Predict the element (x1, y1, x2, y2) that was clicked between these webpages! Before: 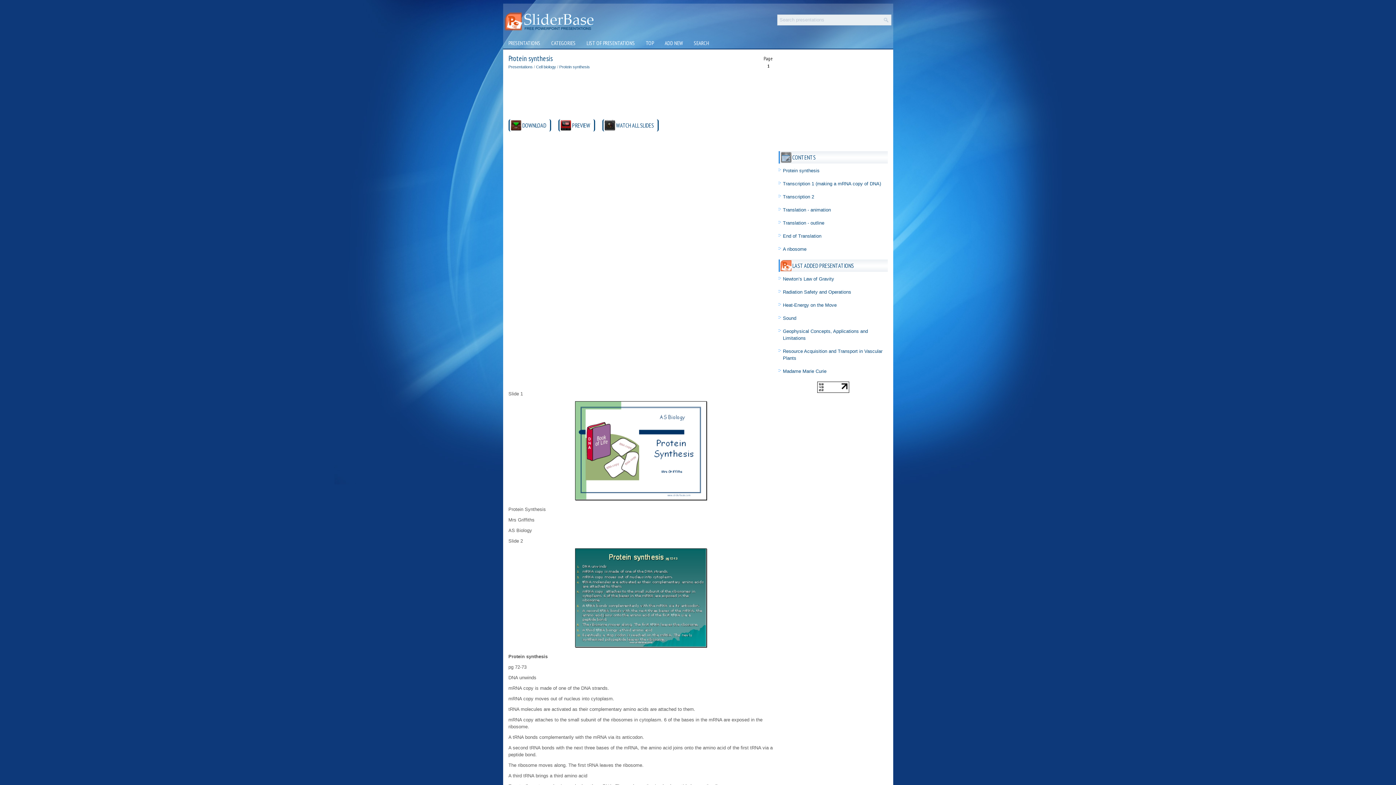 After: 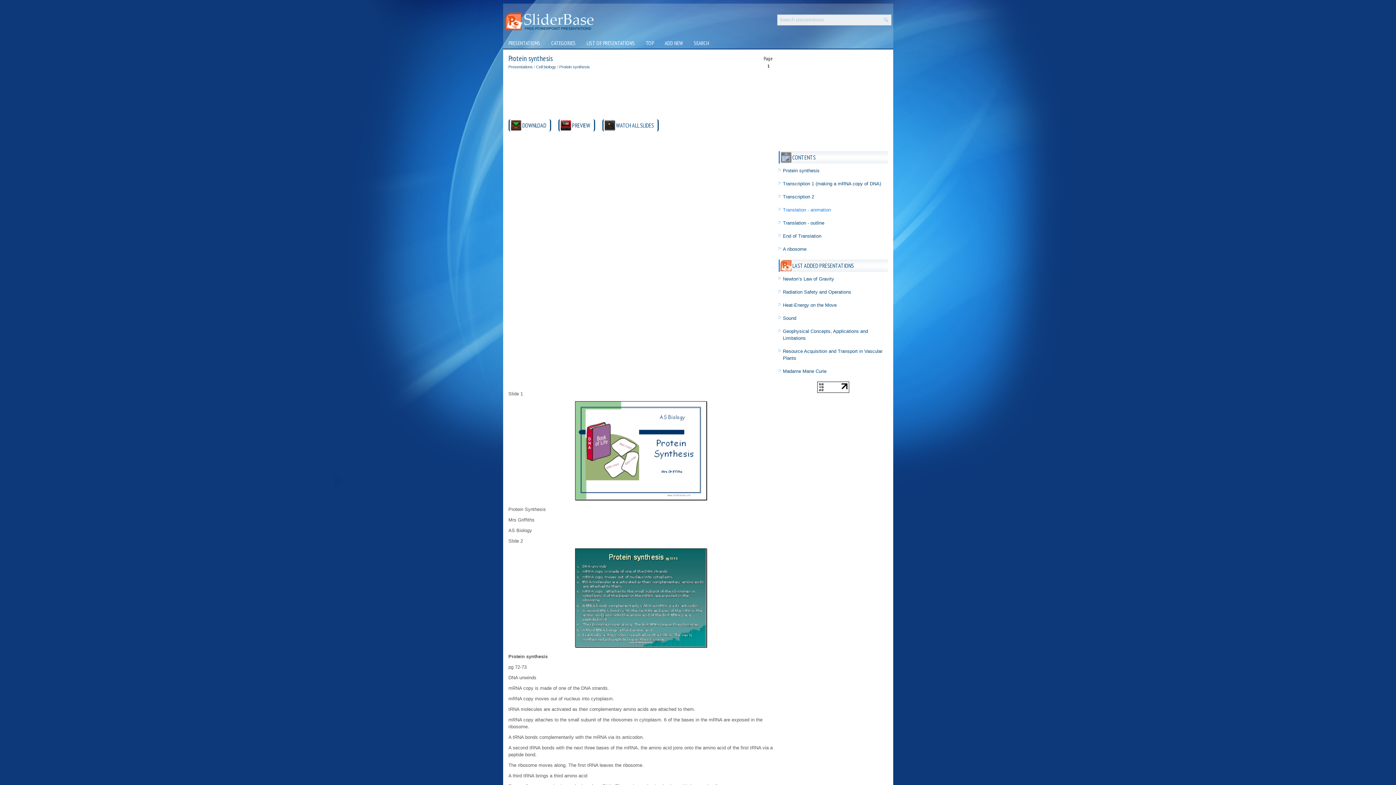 Action: bbox: (783, 207, 831, 212) label: Translation - animation